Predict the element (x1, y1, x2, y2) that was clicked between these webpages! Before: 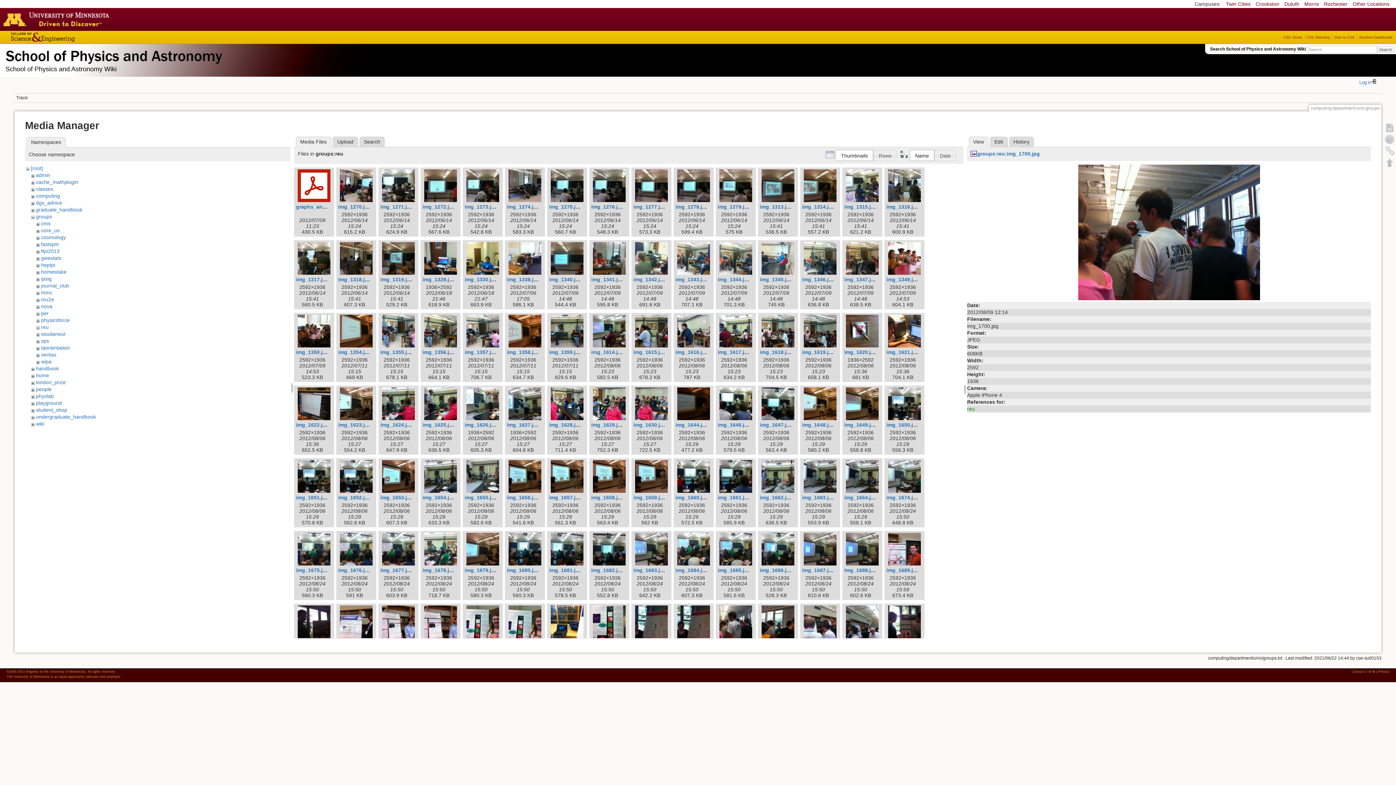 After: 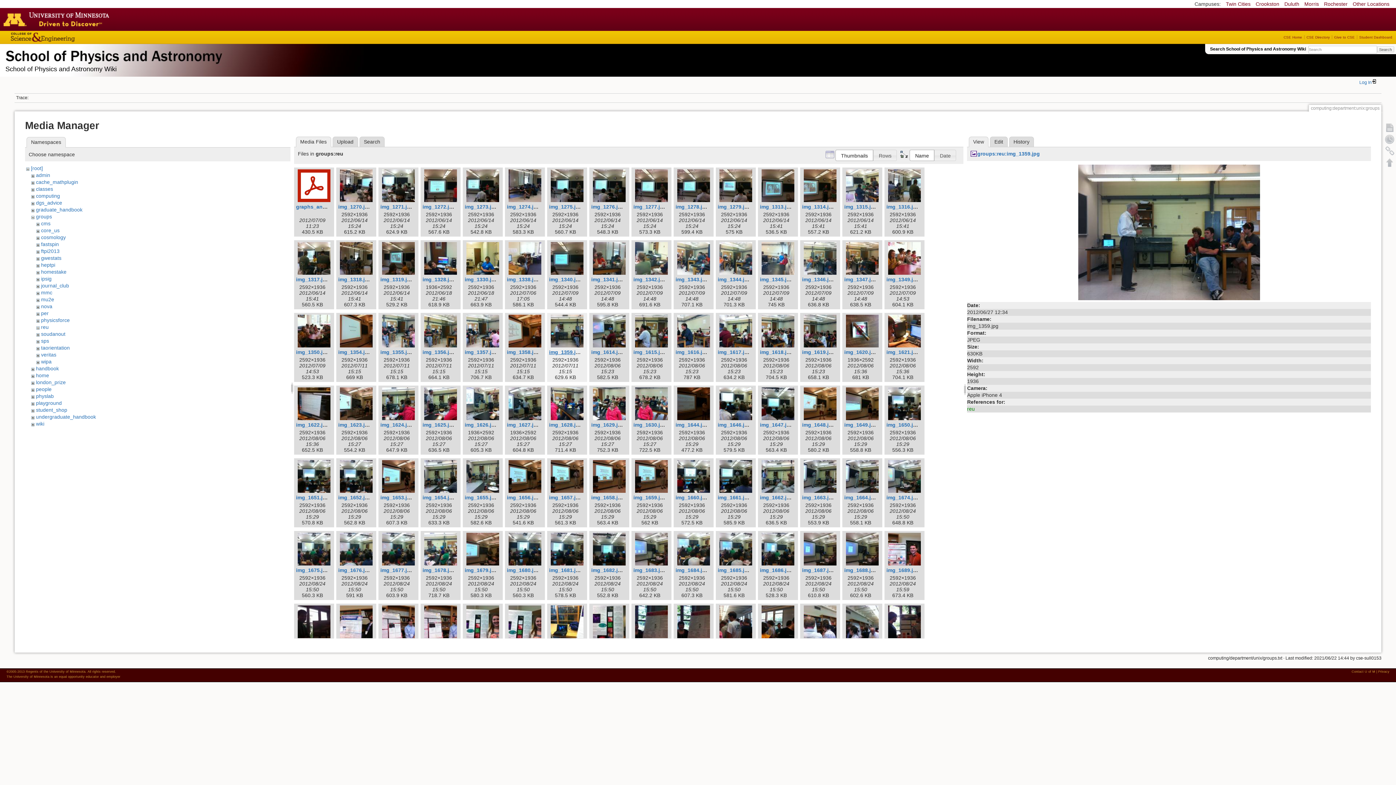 Action: label: img_1359.jpg bbox: (549, 349, 582, 355)